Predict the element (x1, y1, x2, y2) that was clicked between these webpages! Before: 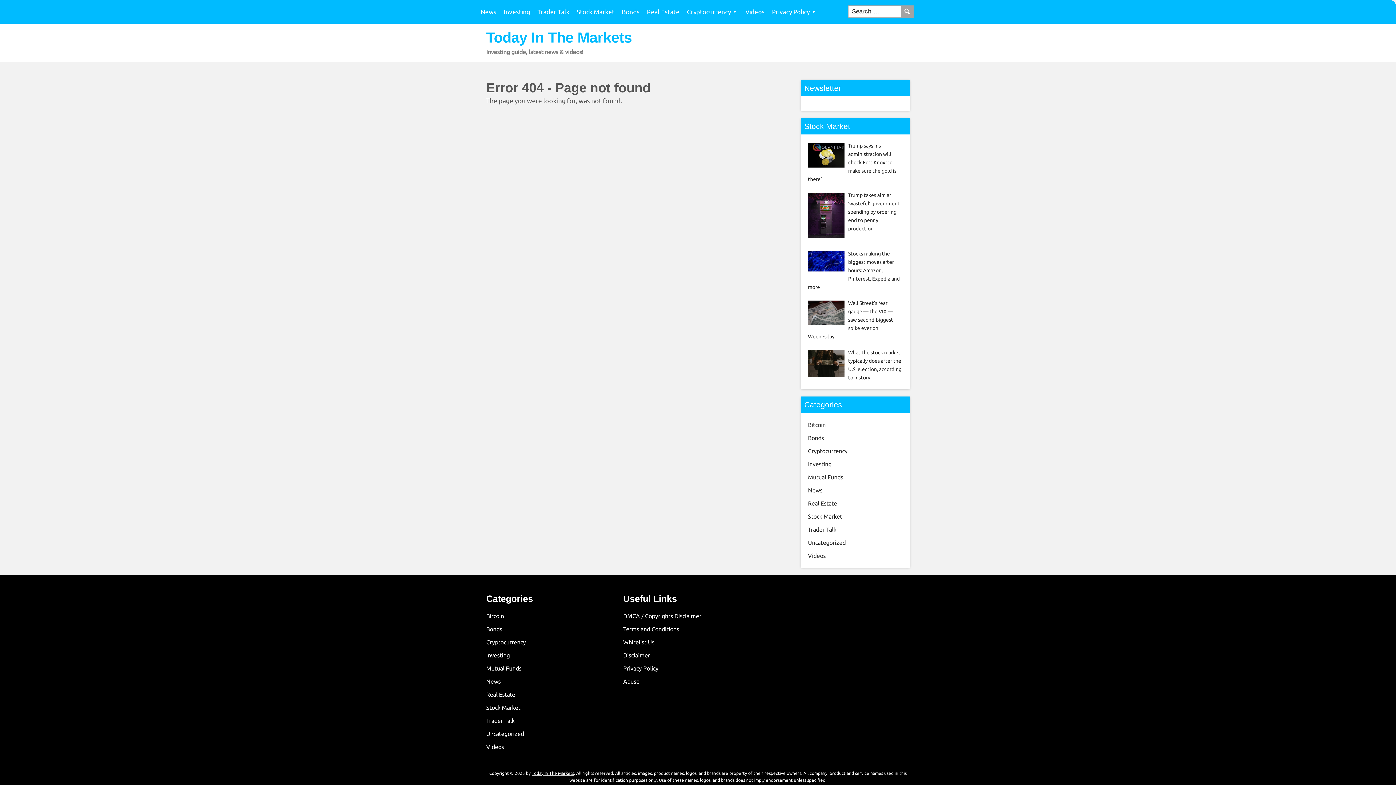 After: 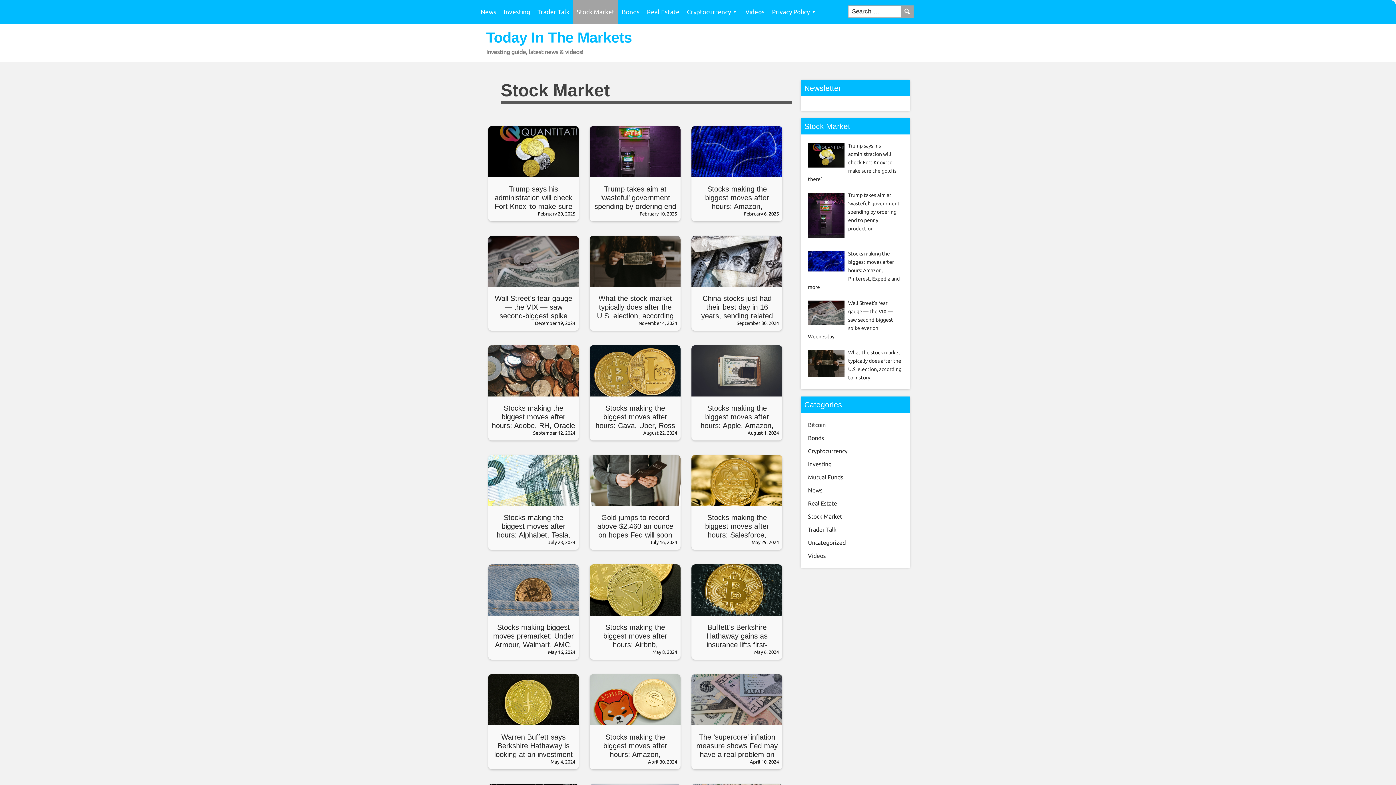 Action: label: Stock Market bbox: (486, 704, 520, 711)